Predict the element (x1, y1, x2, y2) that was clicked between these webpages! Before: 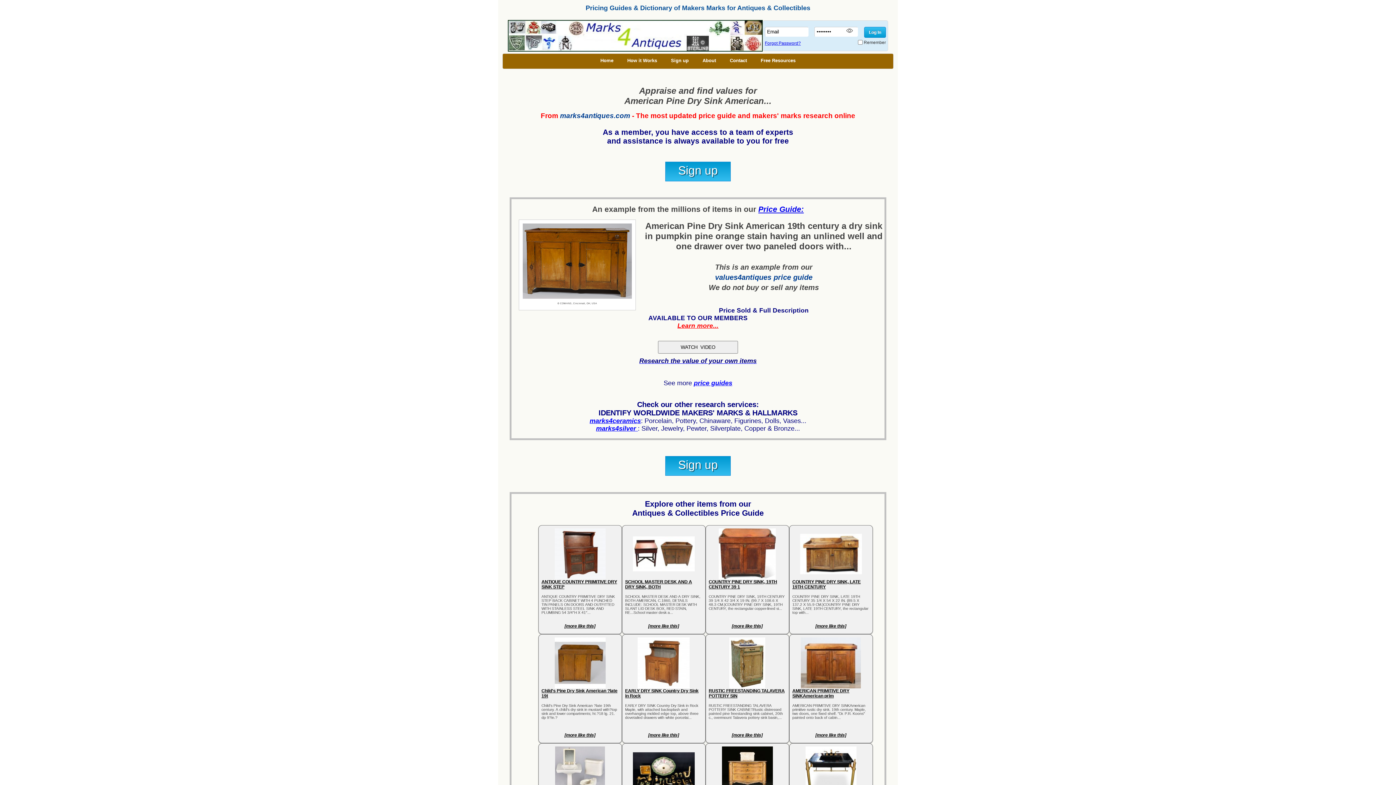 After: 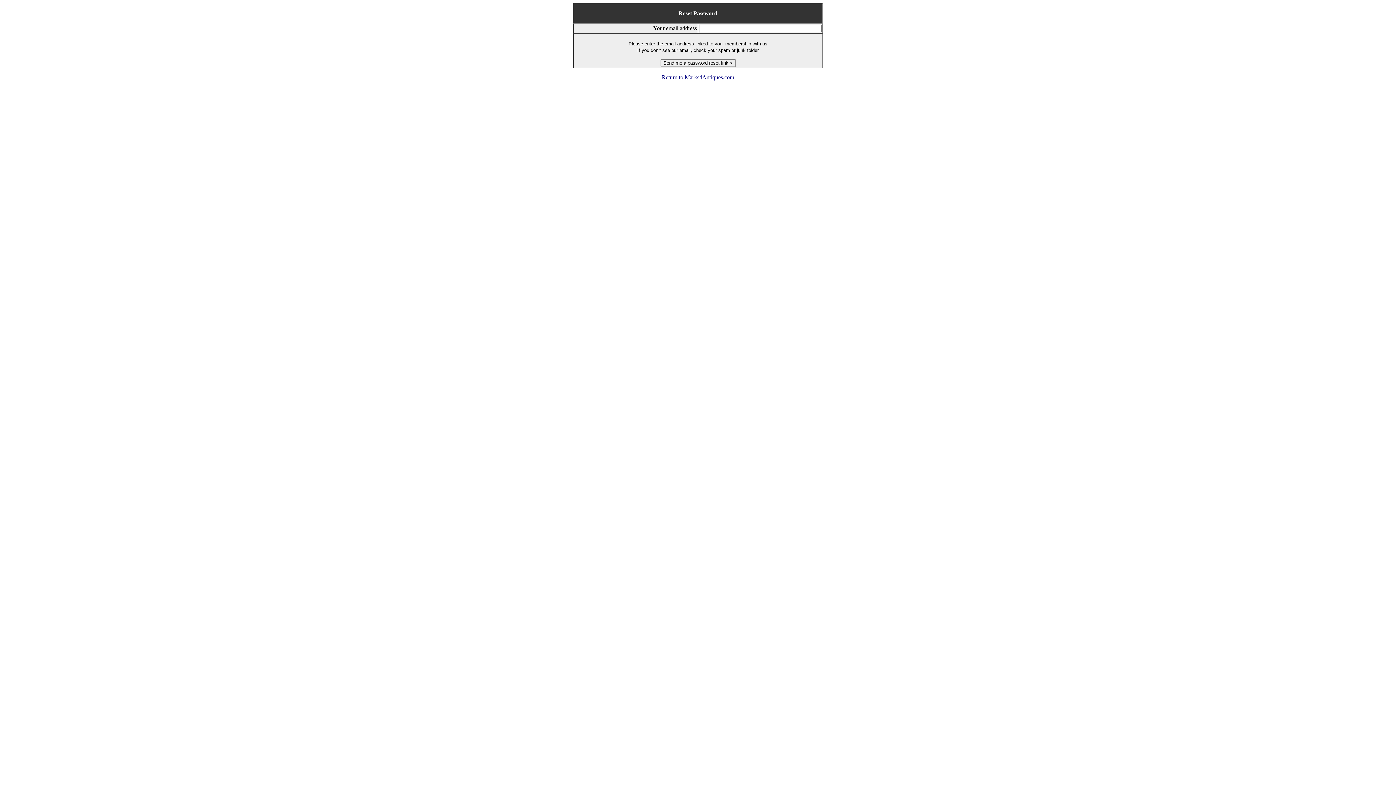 Action: bbox: (765, 40, 801, 45) label: Forgot Password?